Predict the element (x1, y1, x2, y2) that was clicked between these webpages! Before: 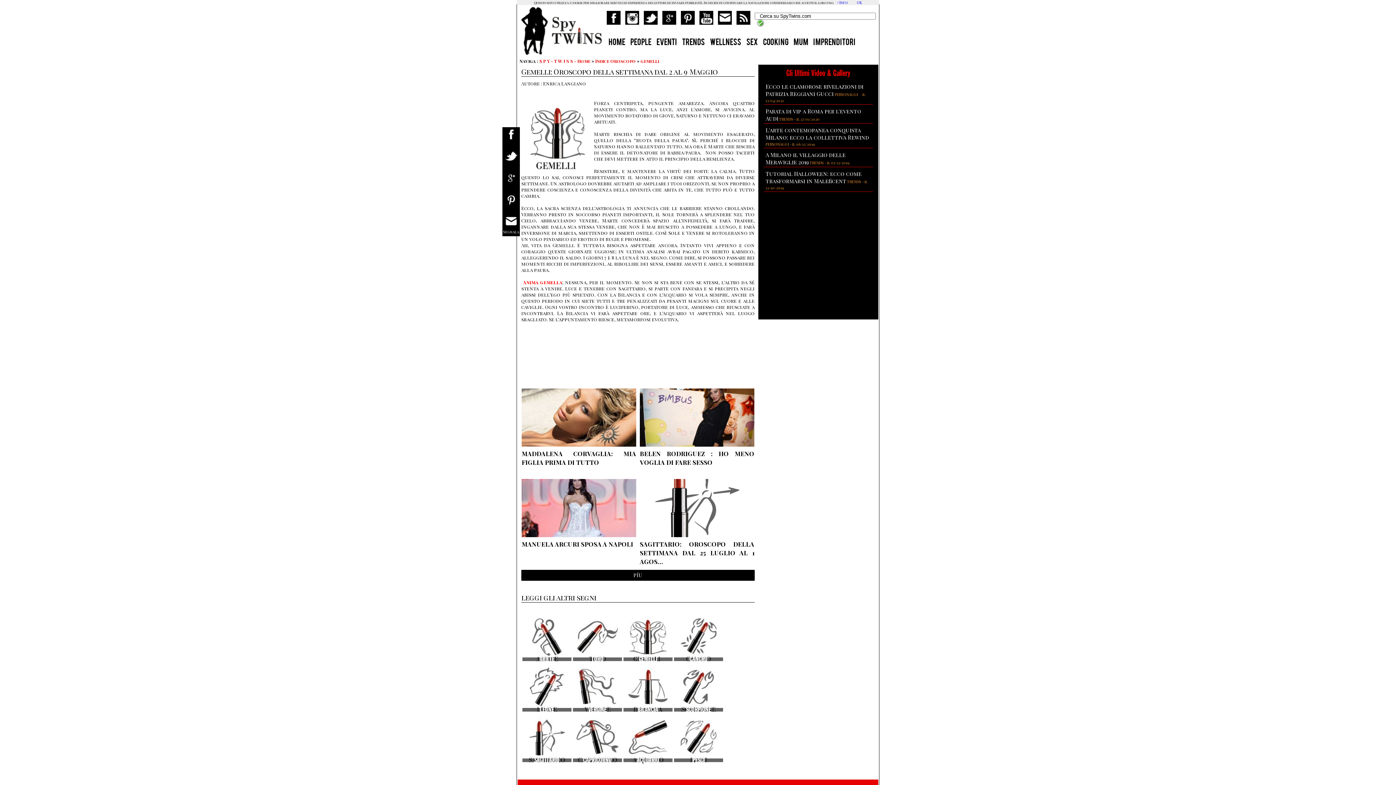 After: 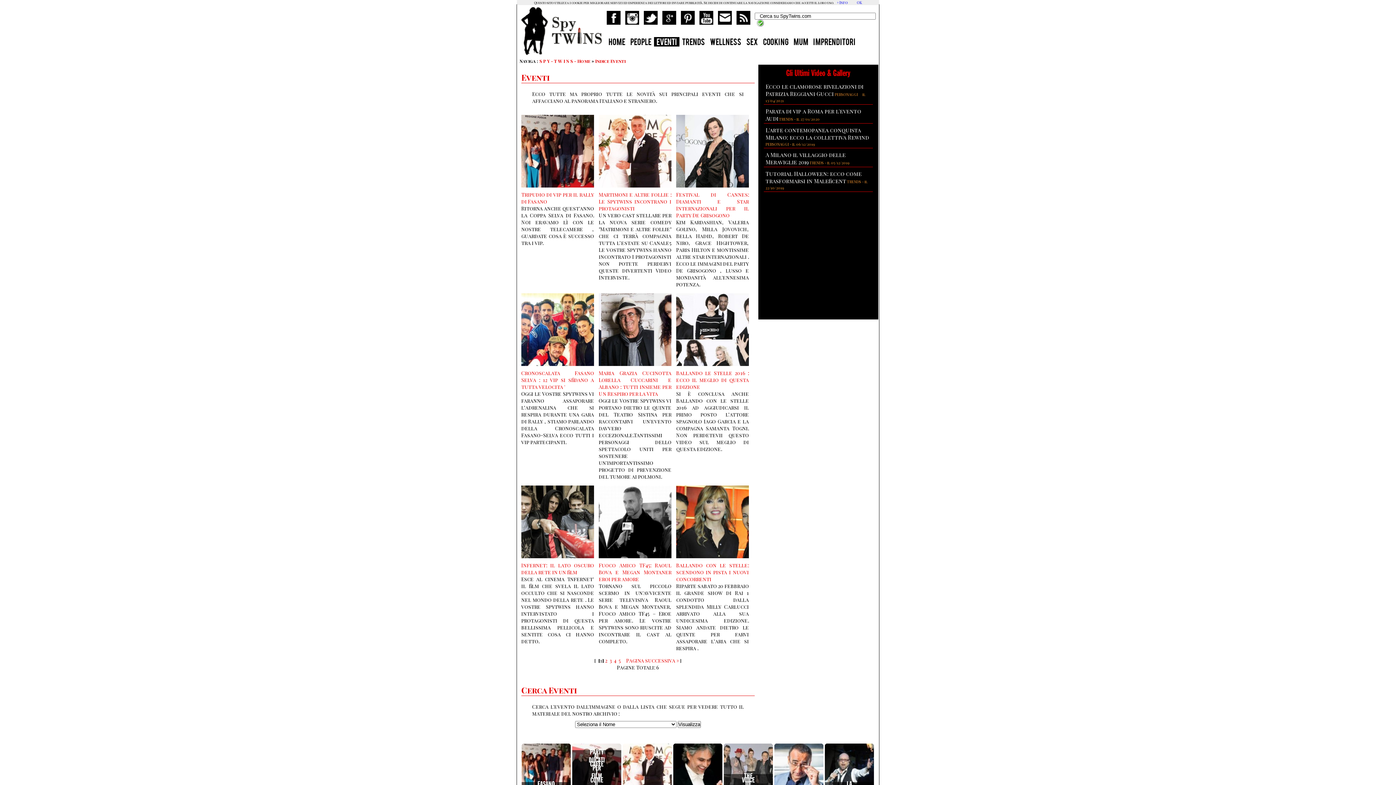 Action: bbox: (654, 37, 679, 46) label: EVENTI